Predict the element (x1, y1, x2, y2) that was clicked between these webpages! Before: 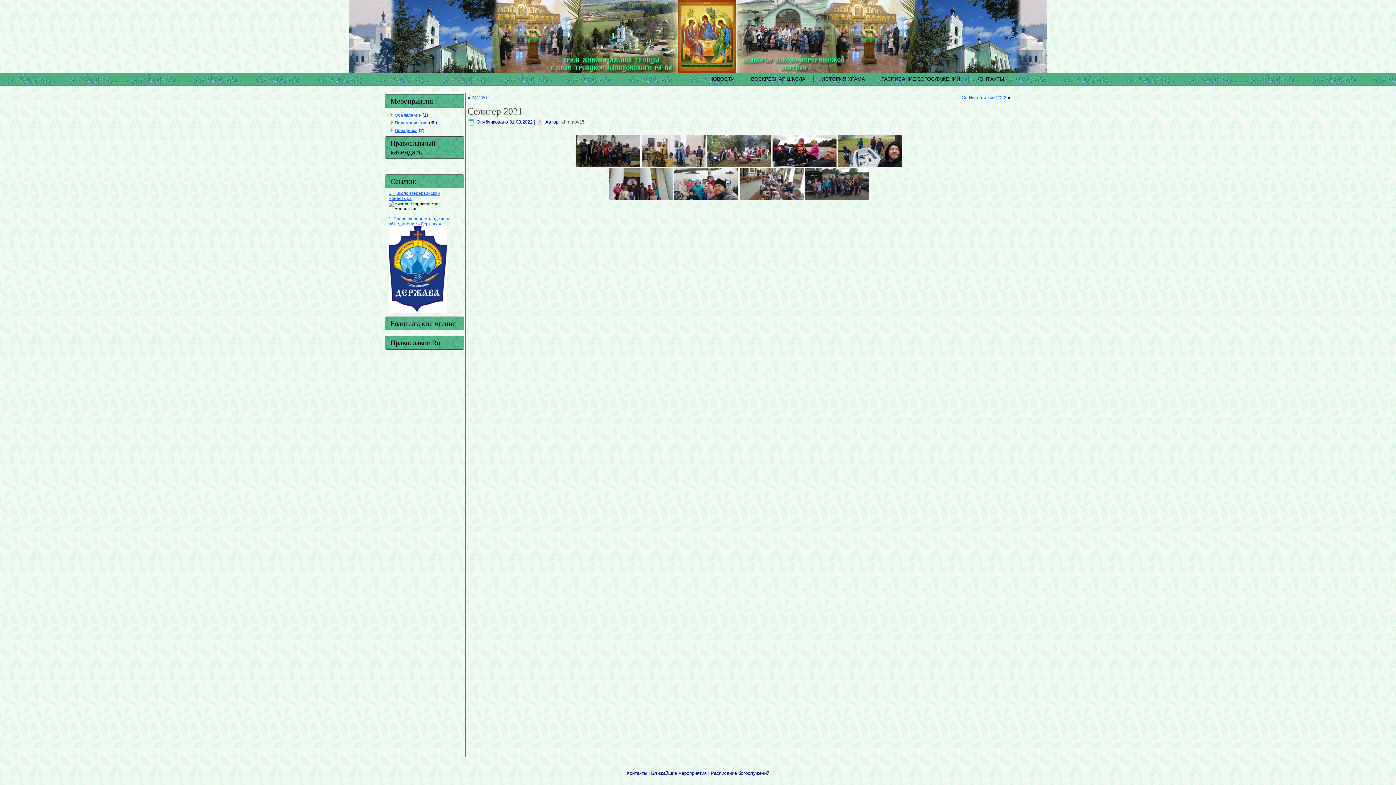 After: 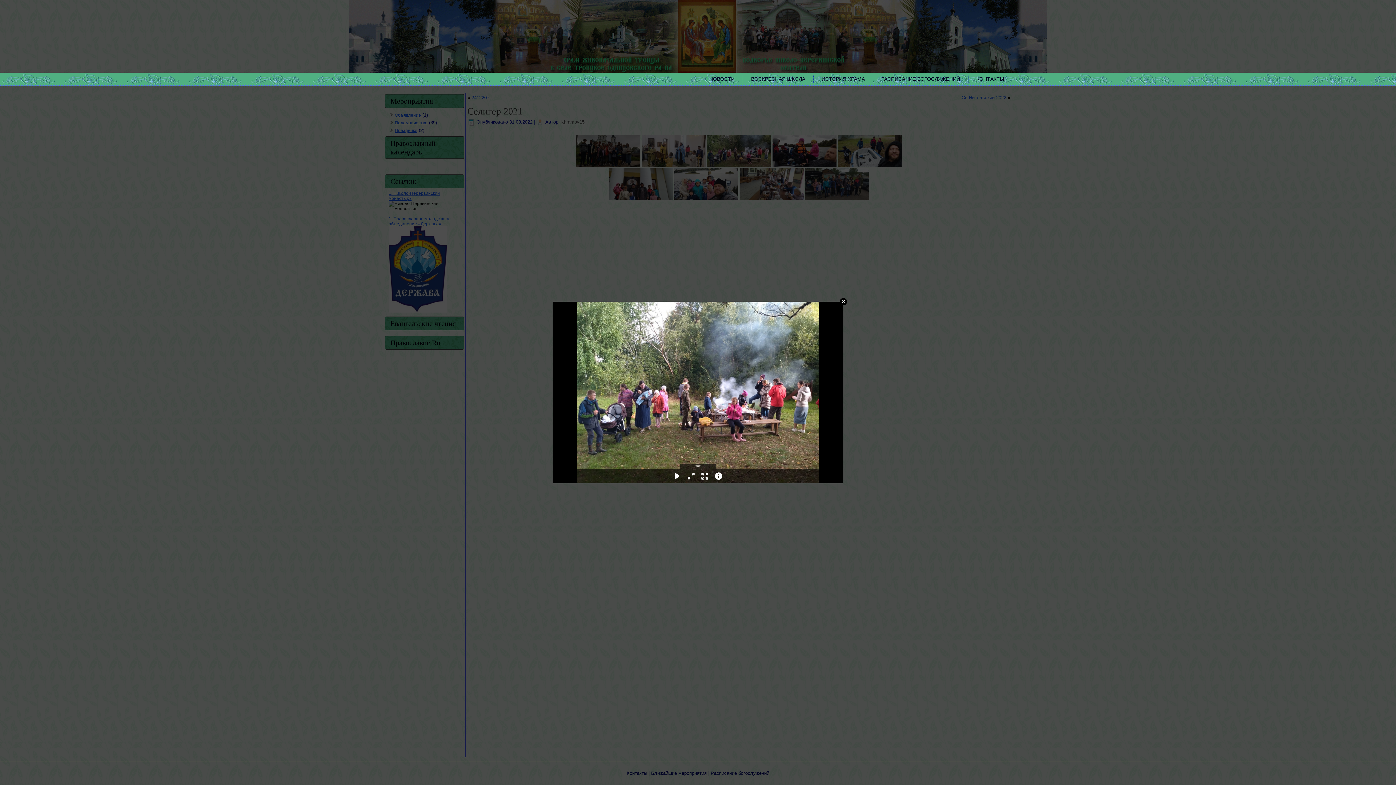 Action: bbox: (707, 134, 771, 166)